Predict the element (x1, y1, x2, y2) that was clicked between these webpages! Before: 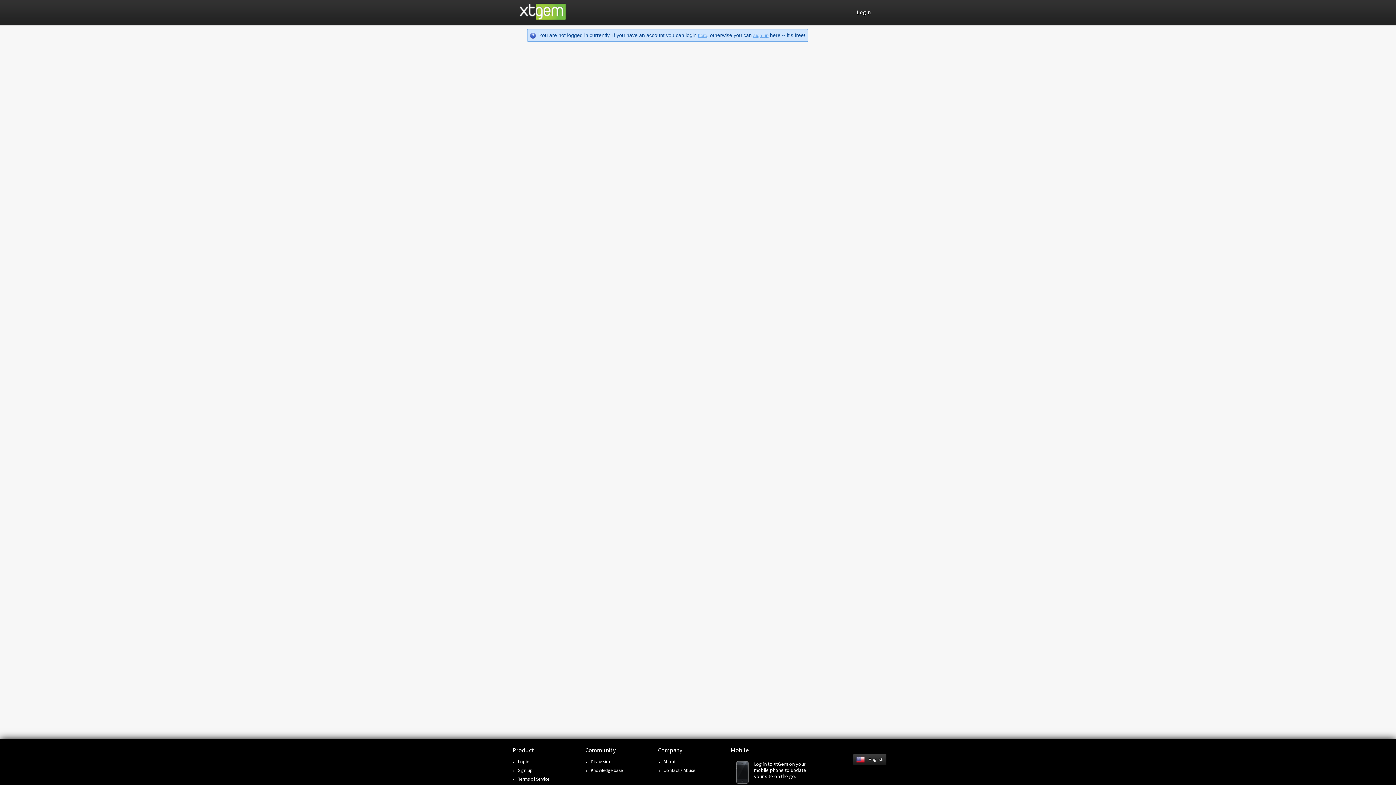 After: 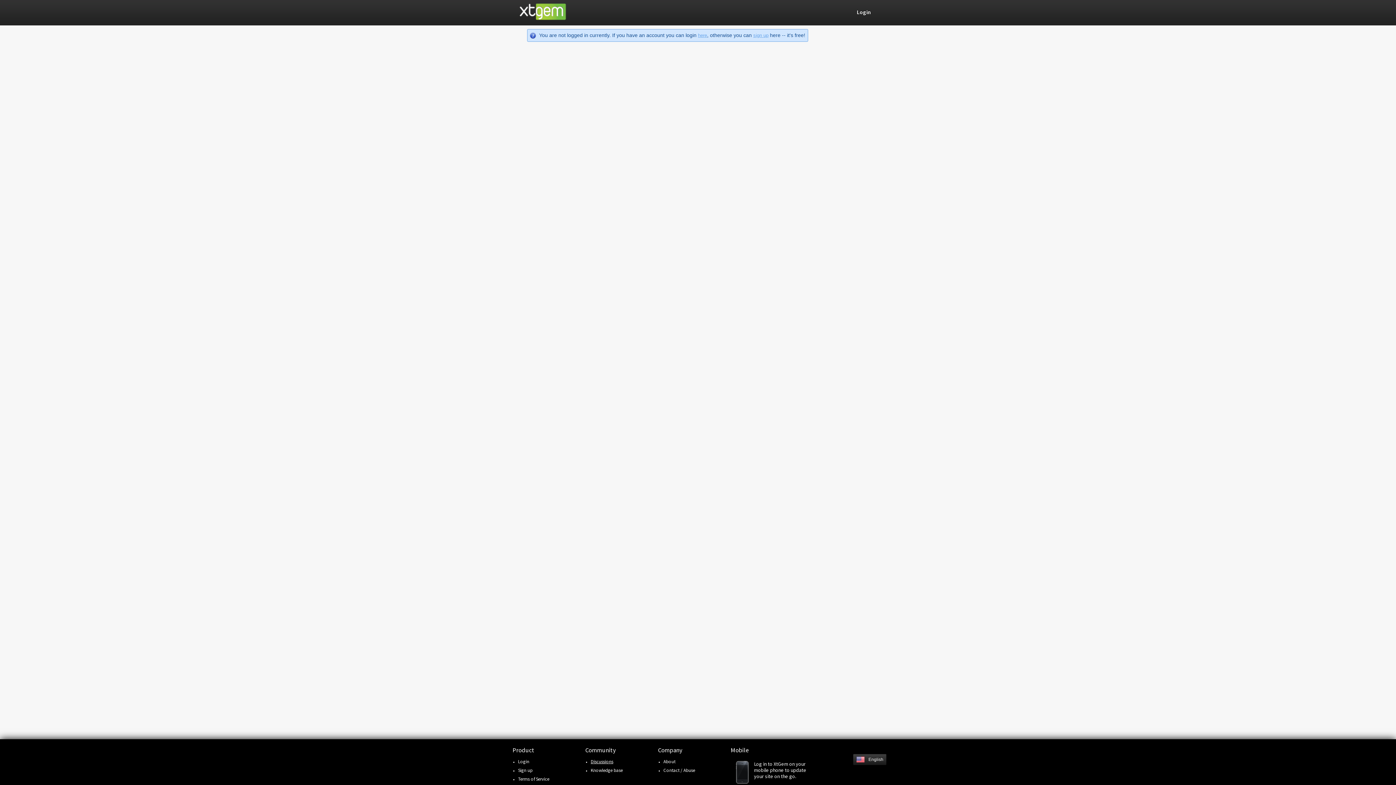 Action: label: Discussions bbox: (590, 758, 613, 765)